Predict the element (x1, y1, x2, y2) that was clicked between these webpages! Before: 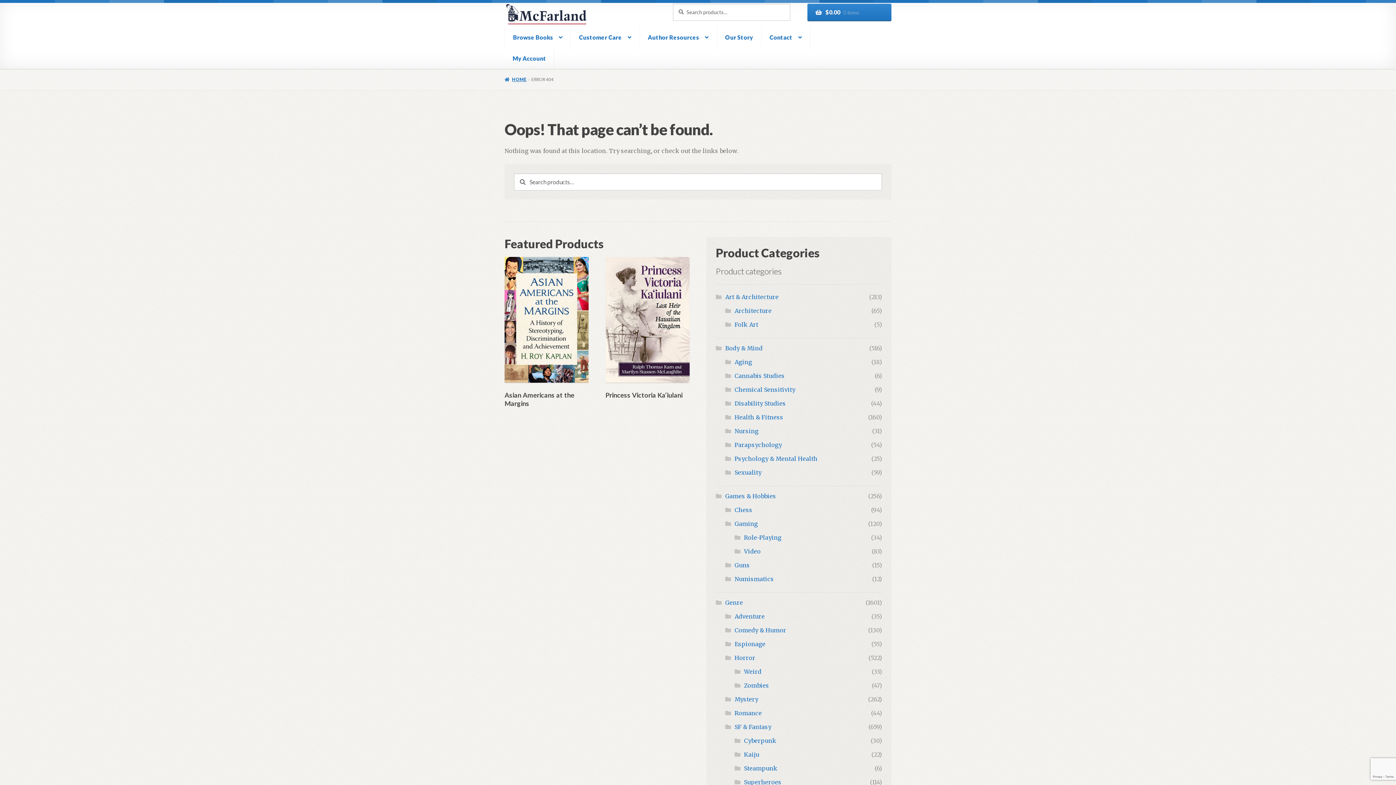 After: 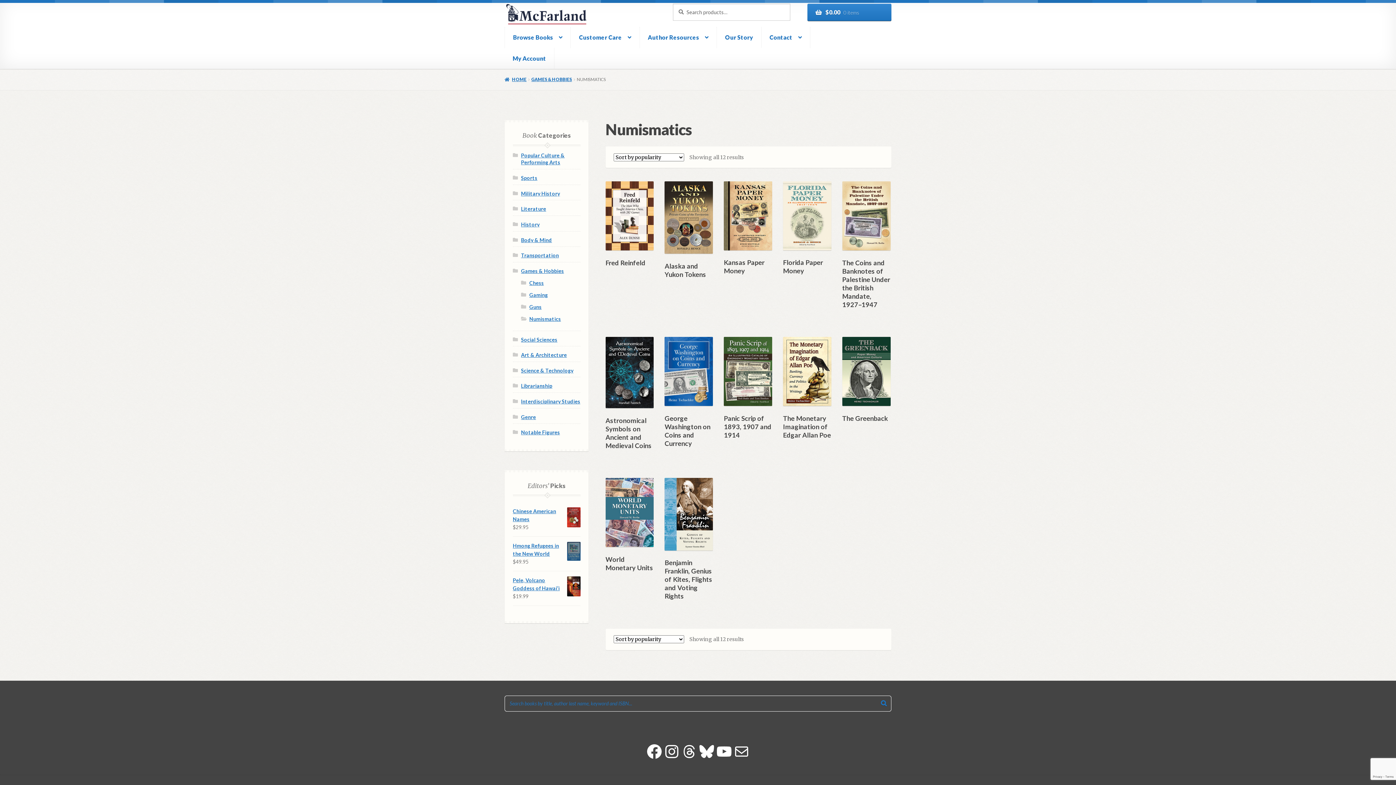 Action: label: Numismatics bbox: (734, 575, 774, 582)